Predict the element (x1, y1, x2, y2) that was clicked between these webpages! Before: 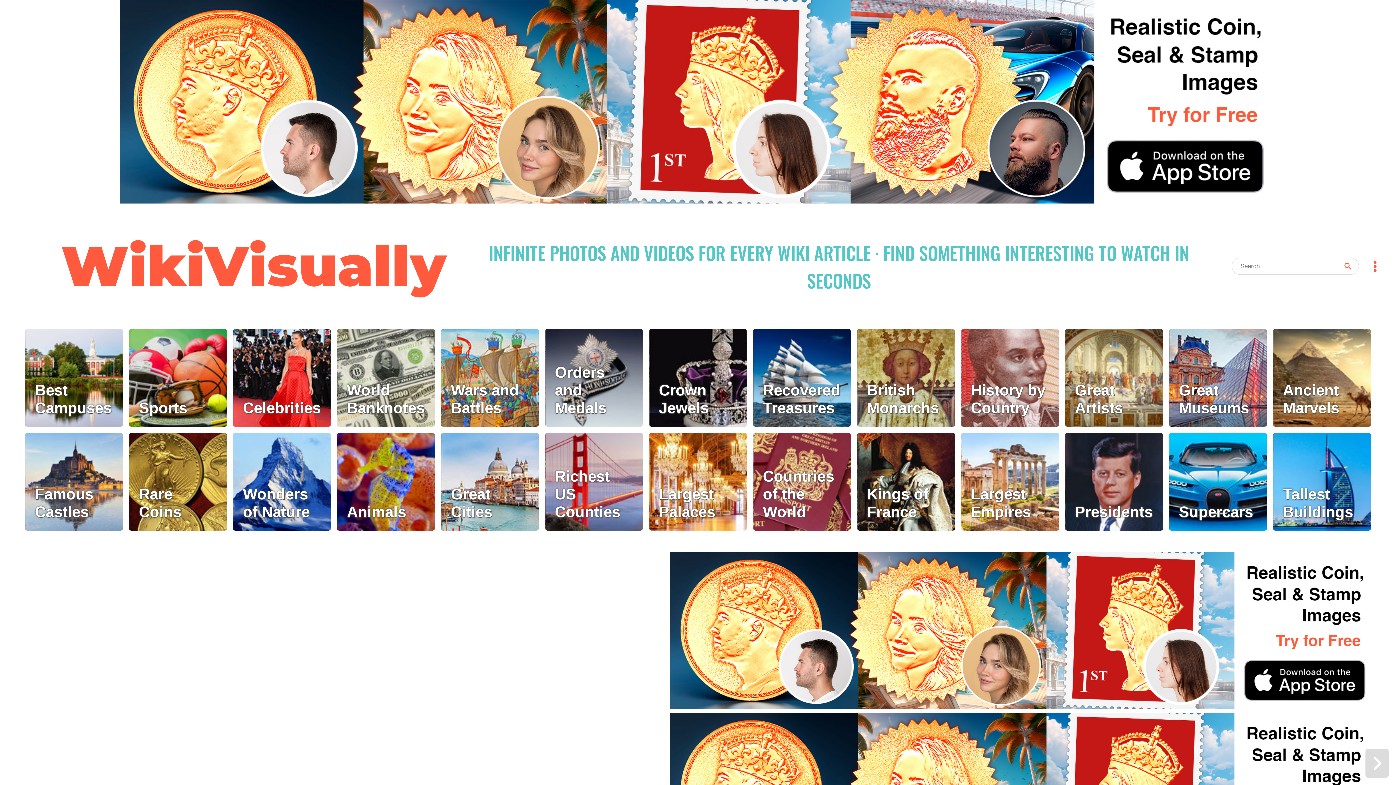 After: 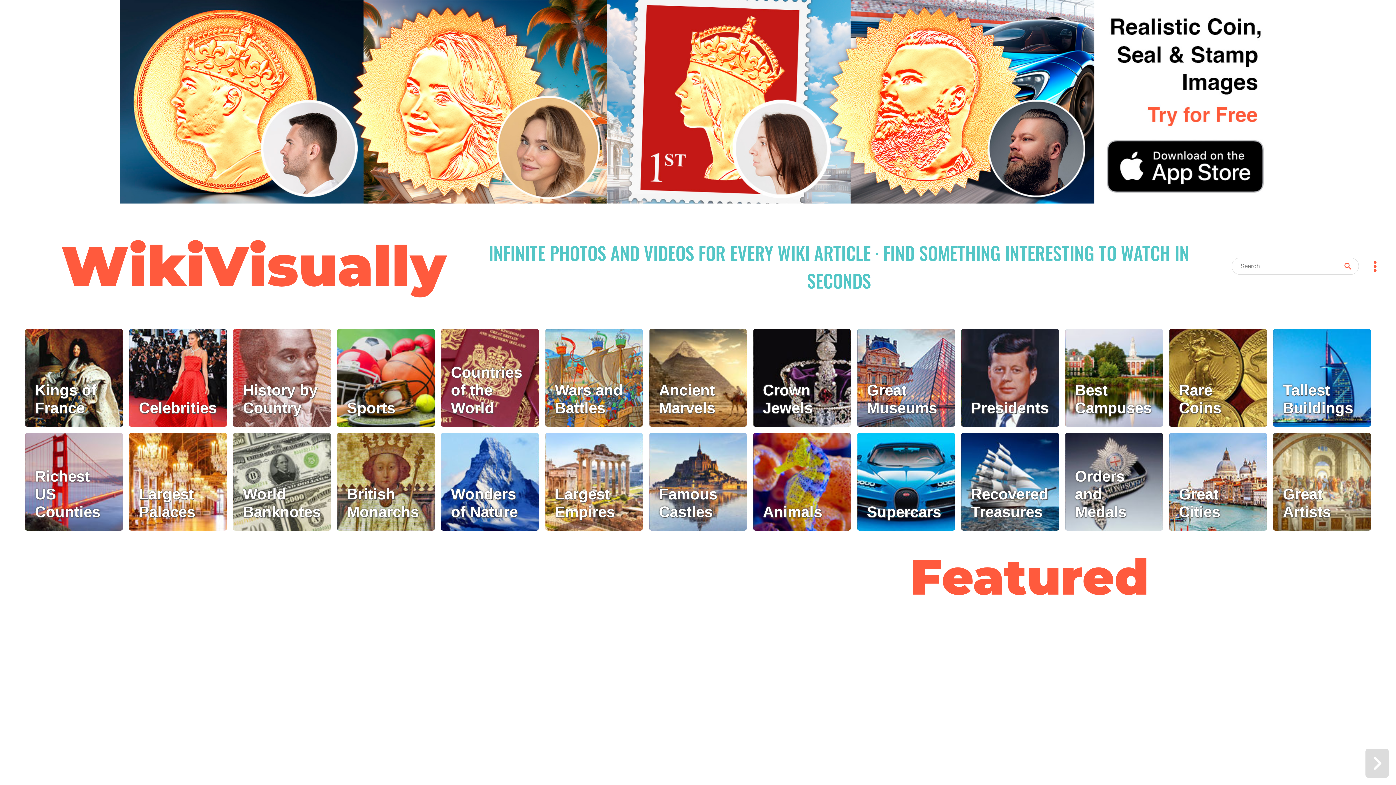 Action: bbox: (61, 232, 446, 300) label: WikiVisually